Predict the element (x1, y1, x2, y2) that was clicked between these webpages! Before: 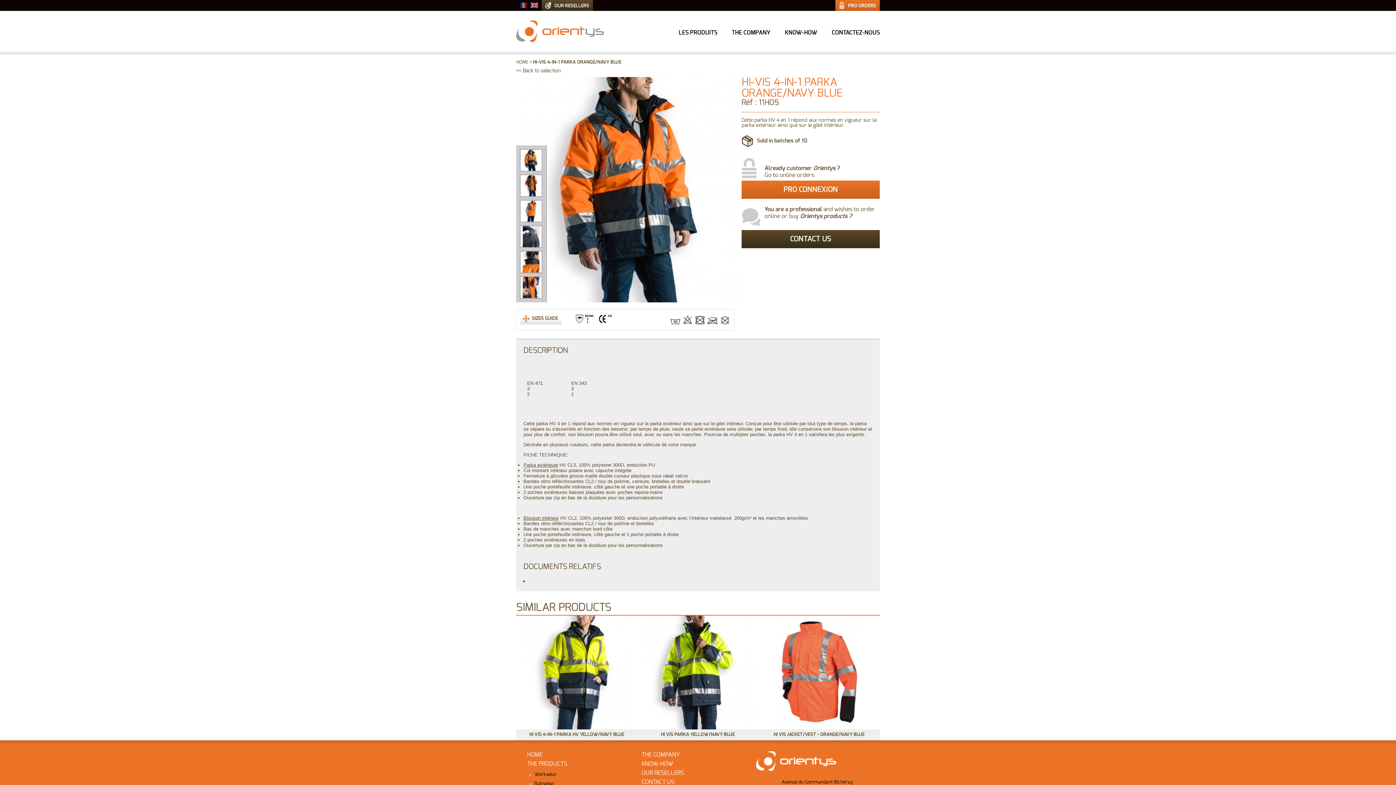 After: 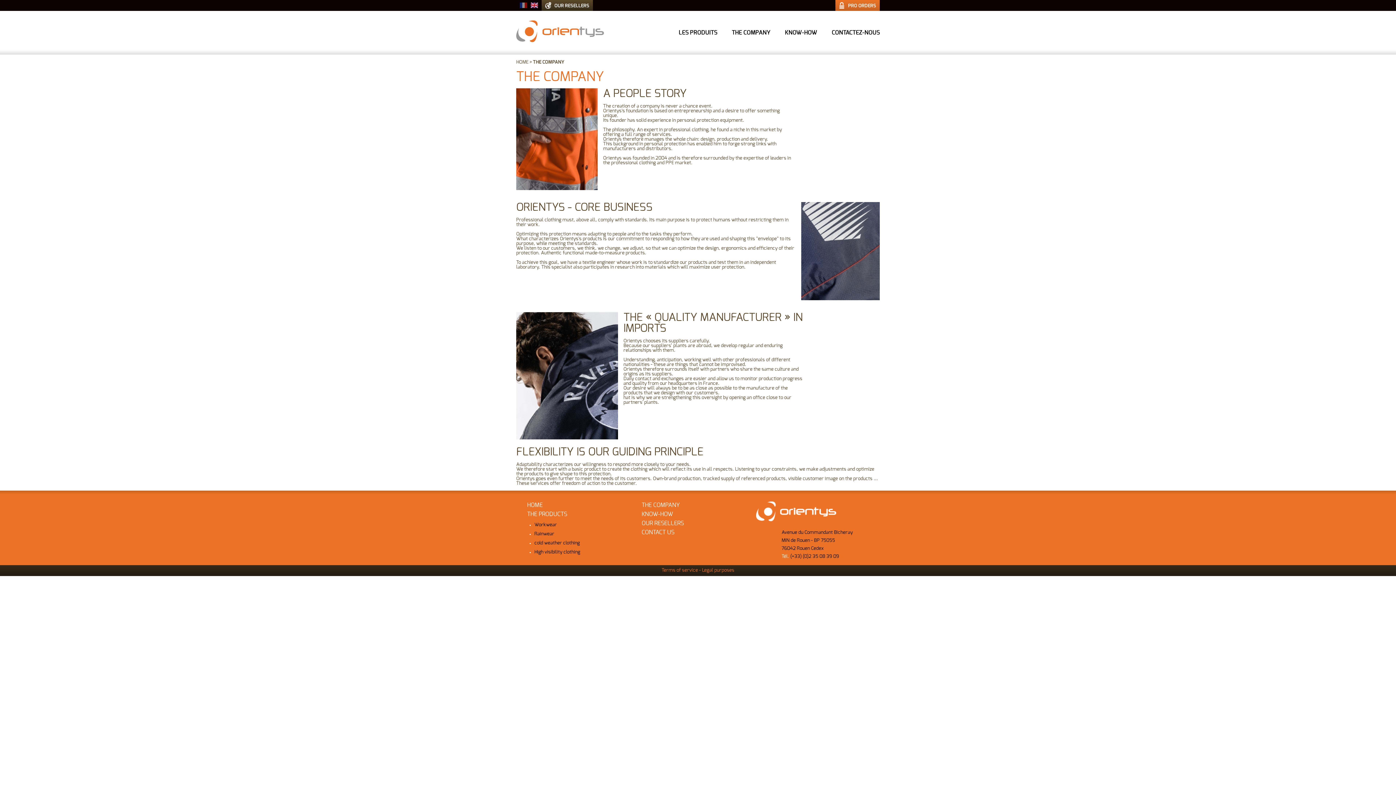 Action: bbox: (732, 29, 770, 35) label: THE COMPANY